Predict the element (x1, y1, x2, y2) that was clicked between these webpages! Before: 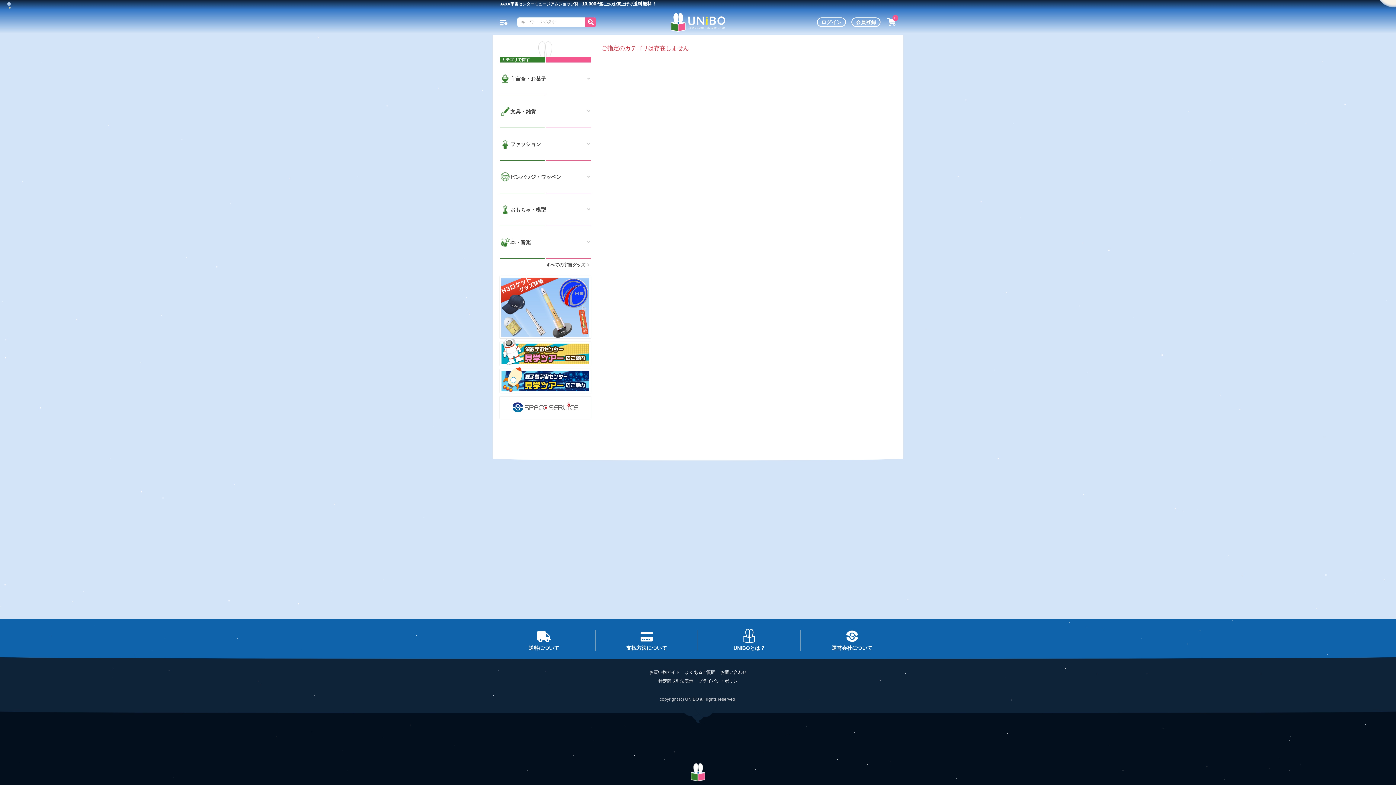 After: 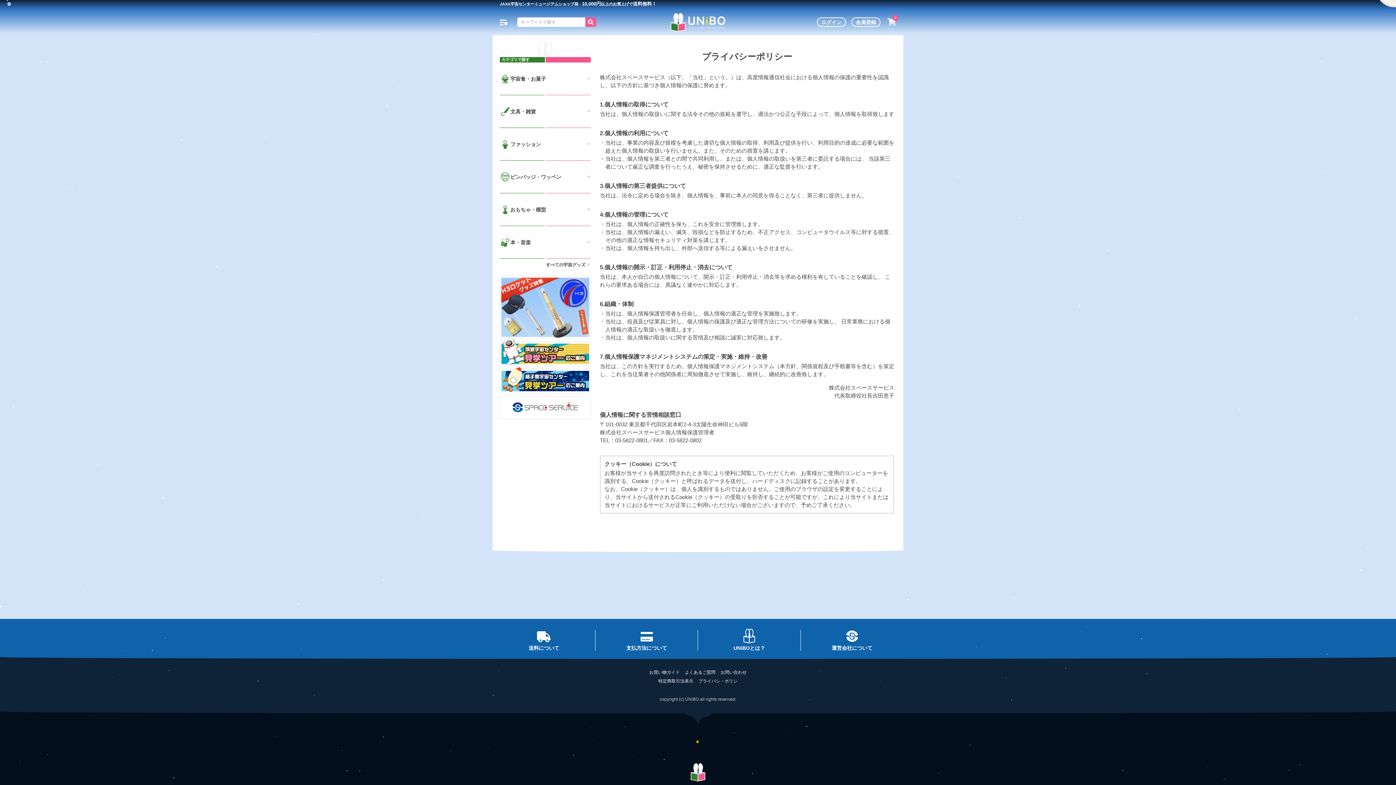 Action: label: プライバシ・ポリシ bbox: (698, 677, 737, 685)